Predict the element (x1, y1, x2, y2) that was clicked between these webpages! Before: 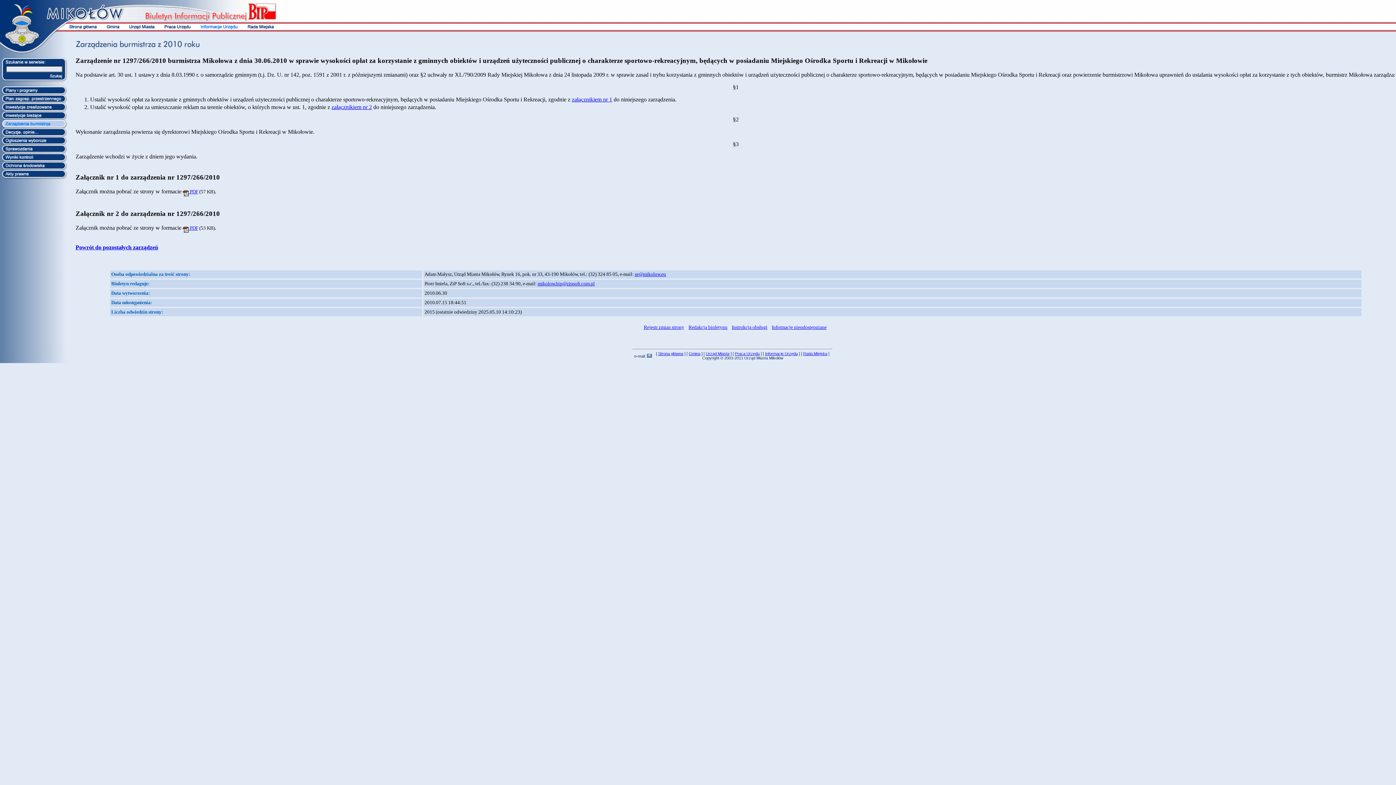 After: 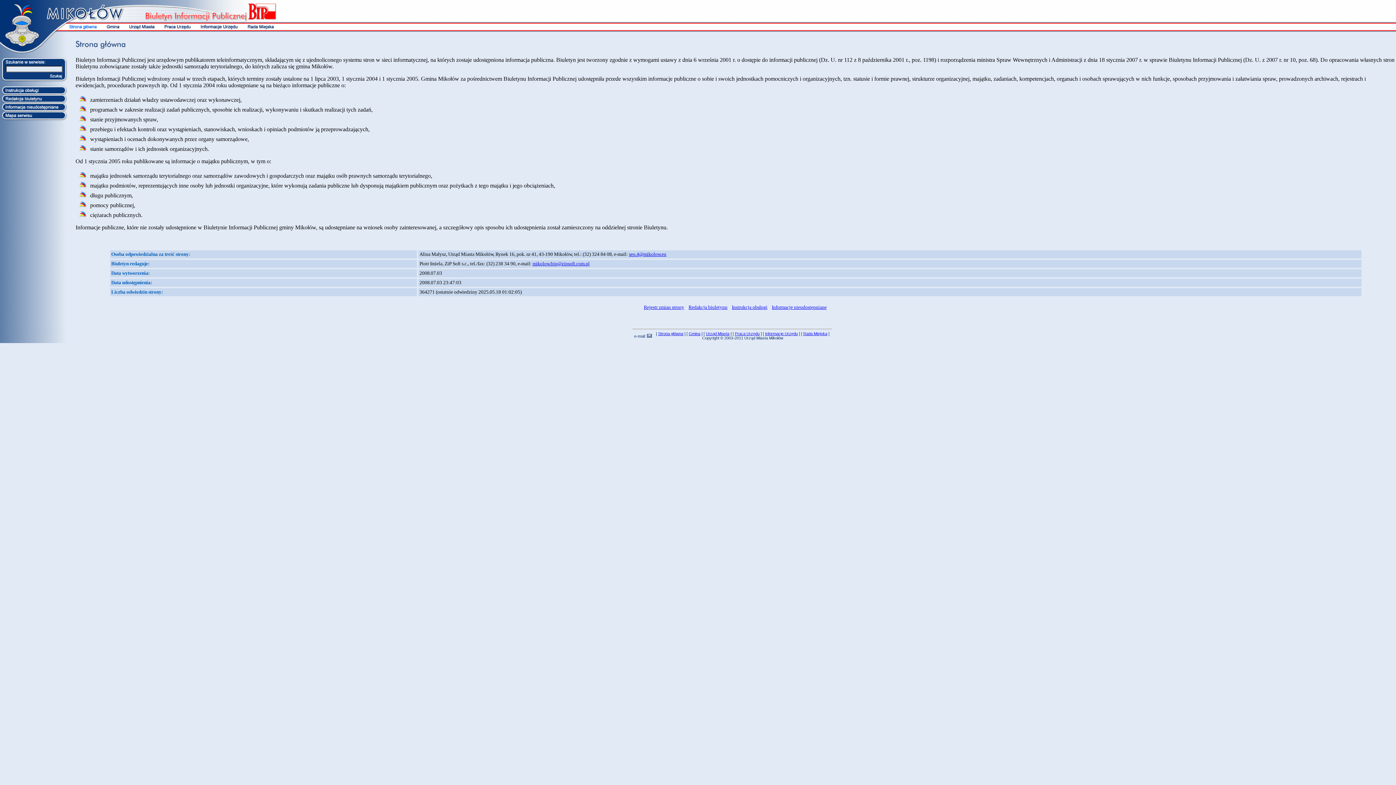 Action: label: Strona główna bbox: (658, 351, 683, 356)